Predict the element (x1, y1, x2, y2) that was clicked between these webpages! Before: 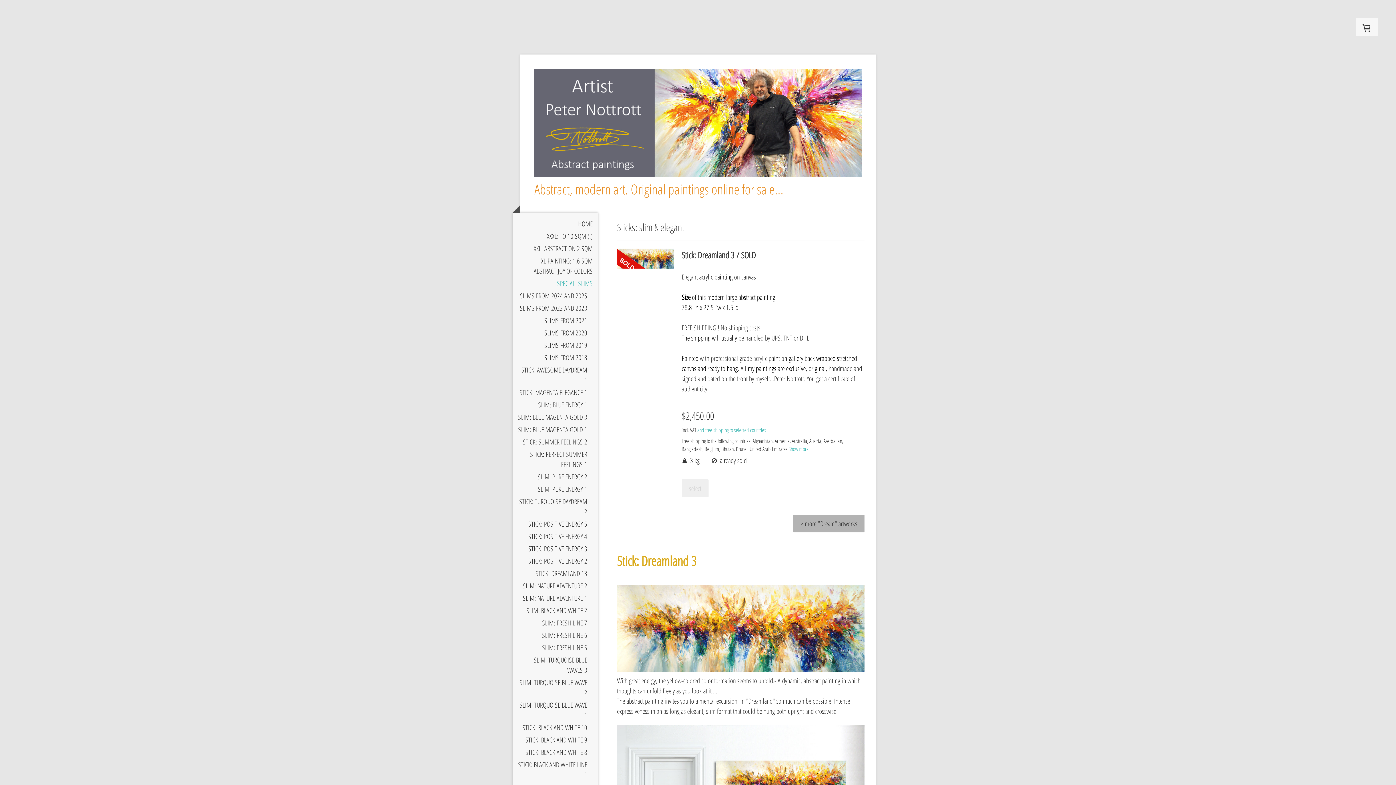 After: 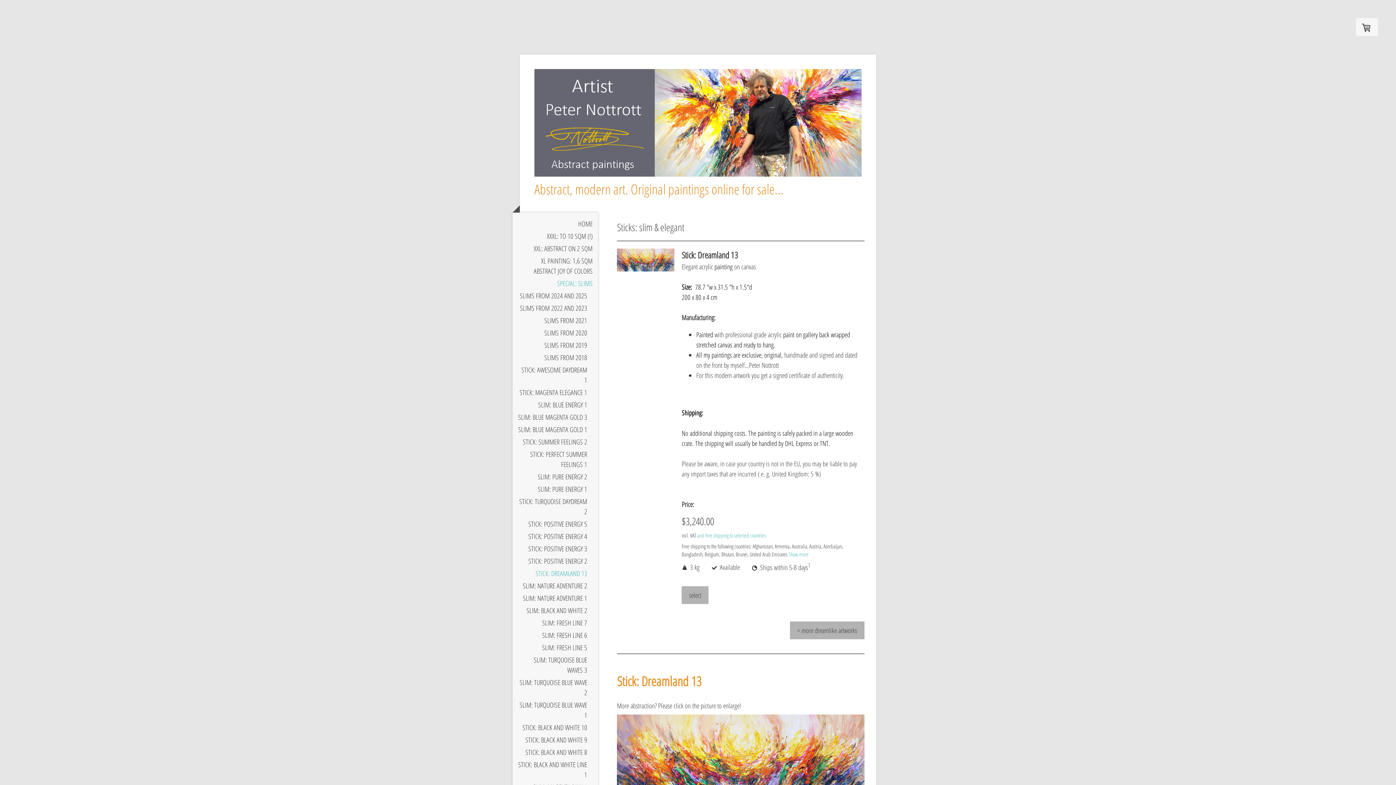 Action: label: STICK: DREAMLAND 13 bbox: (512, 567, 598, 580)